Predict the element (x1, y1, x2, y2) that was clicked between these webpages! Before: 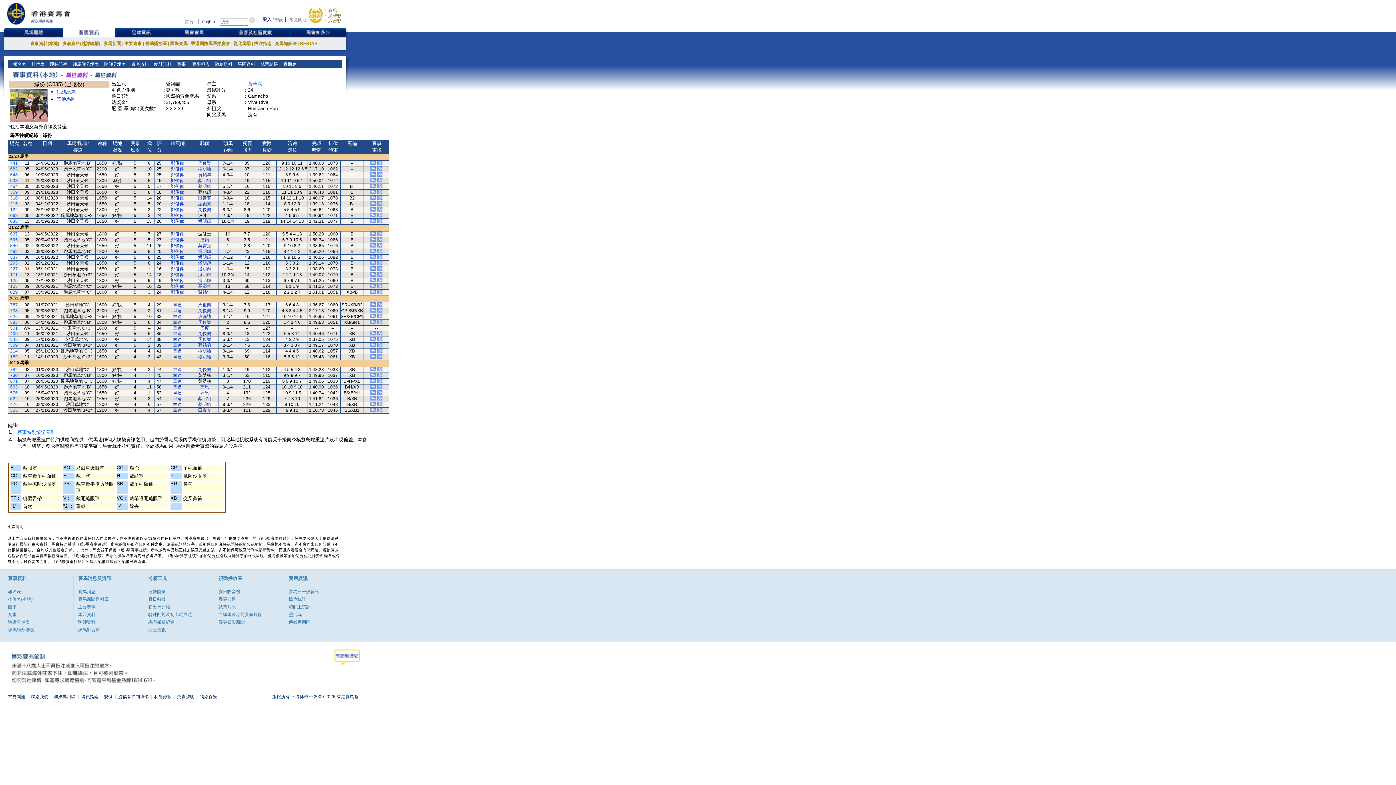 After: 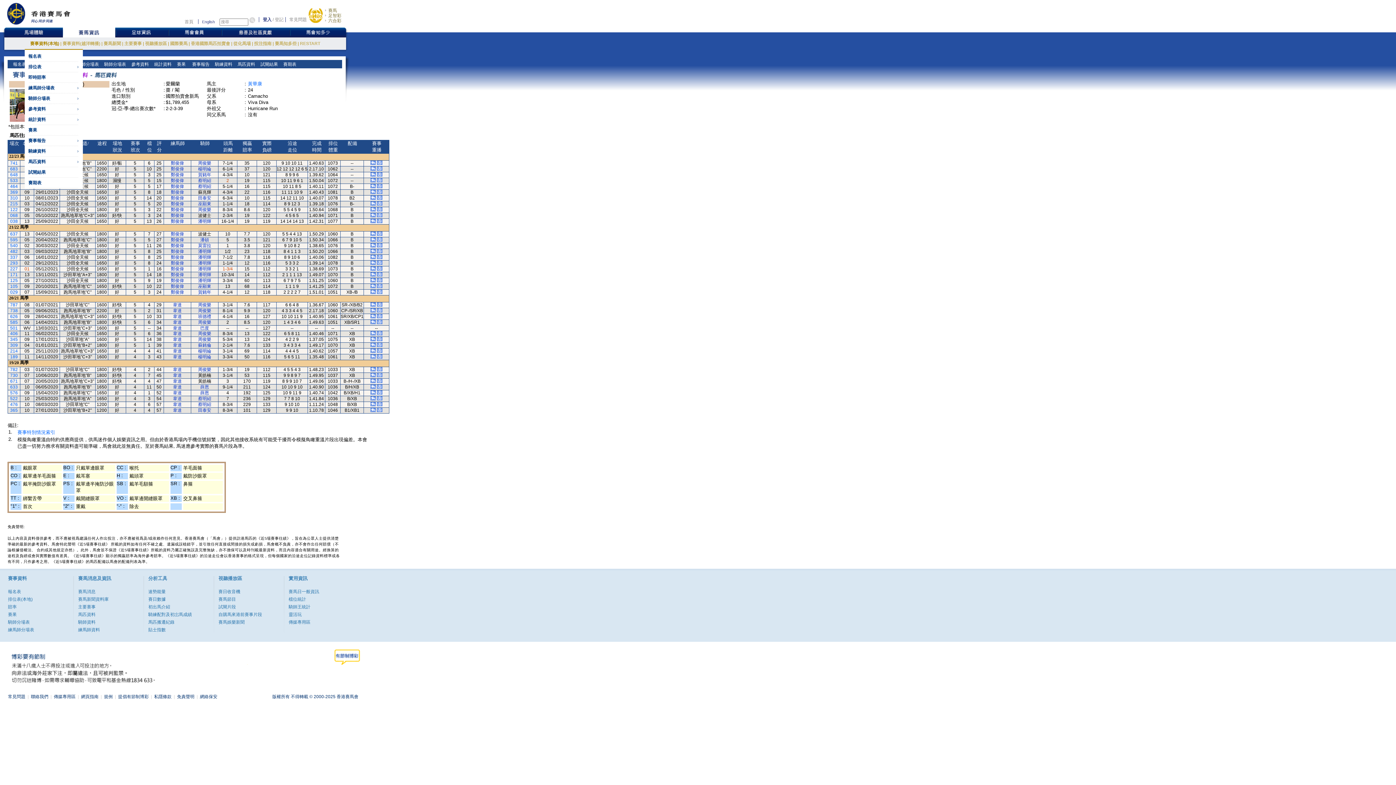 Action: label: 賽事資料(本地) bbox: (30, 41, 59, 46)